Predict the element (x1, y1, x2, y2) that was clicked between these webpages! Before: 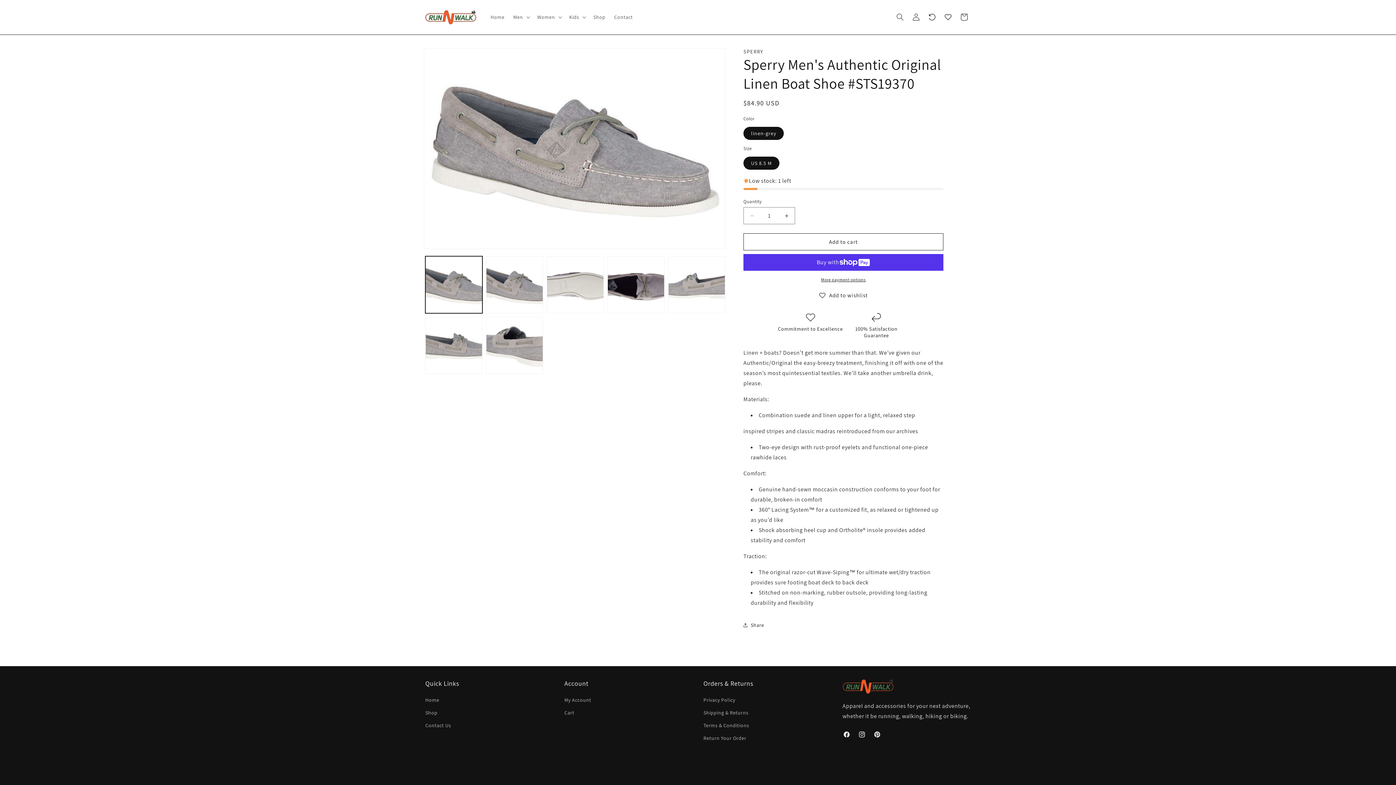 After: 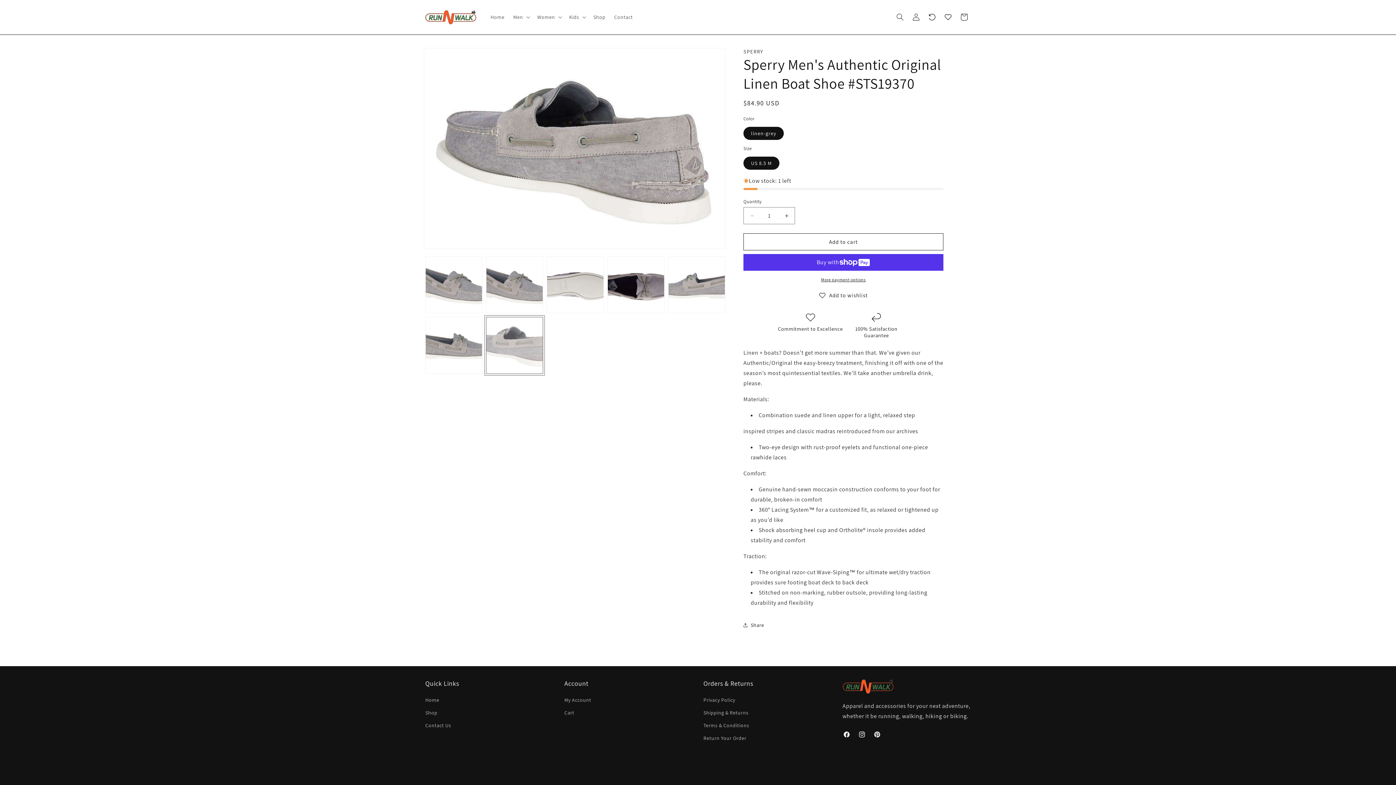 Action: label: Load image 7 in gallery view bbox: (486, 317, 543, 374)